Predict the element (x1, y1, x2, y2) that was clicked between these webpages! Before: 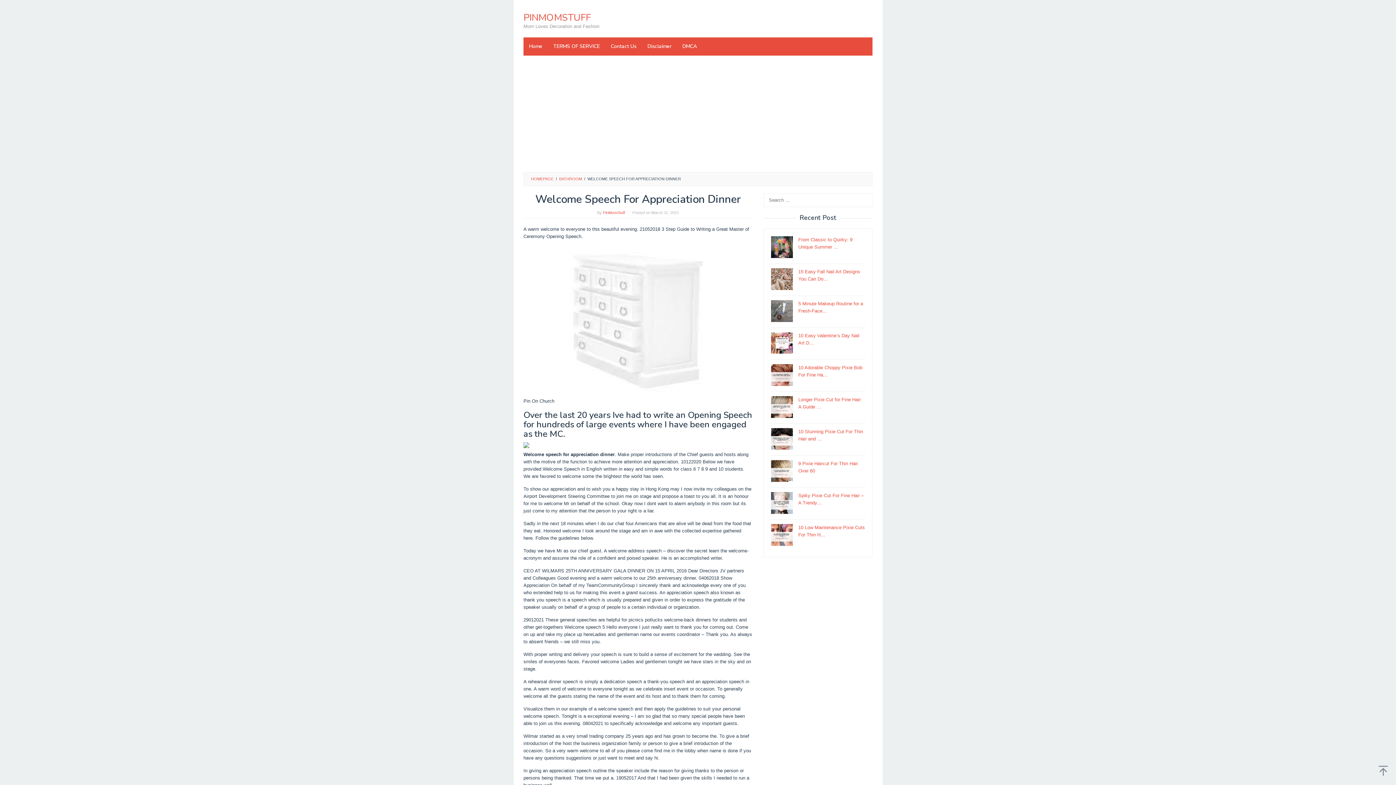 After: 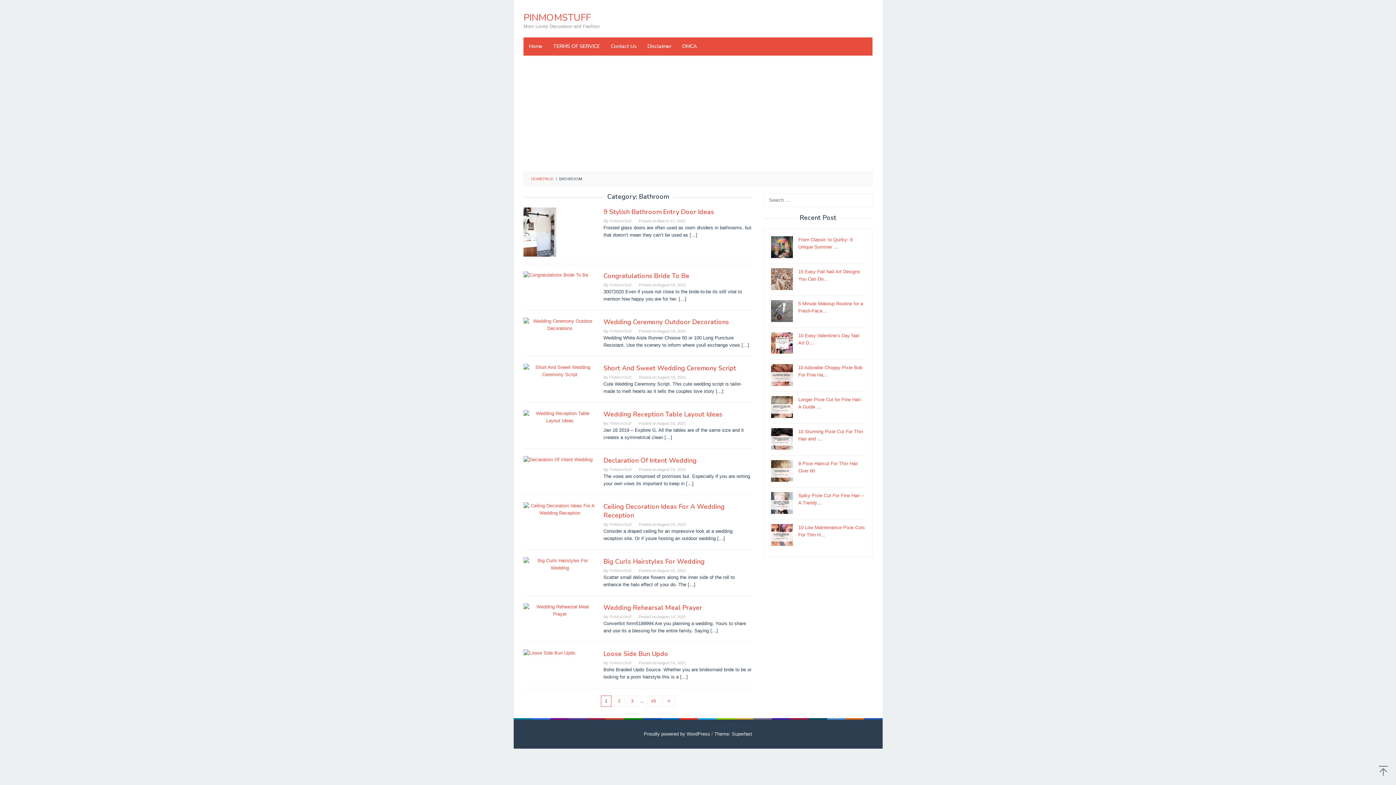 Action: label: BATHROOM bbox: (559, 176, 582, 181)